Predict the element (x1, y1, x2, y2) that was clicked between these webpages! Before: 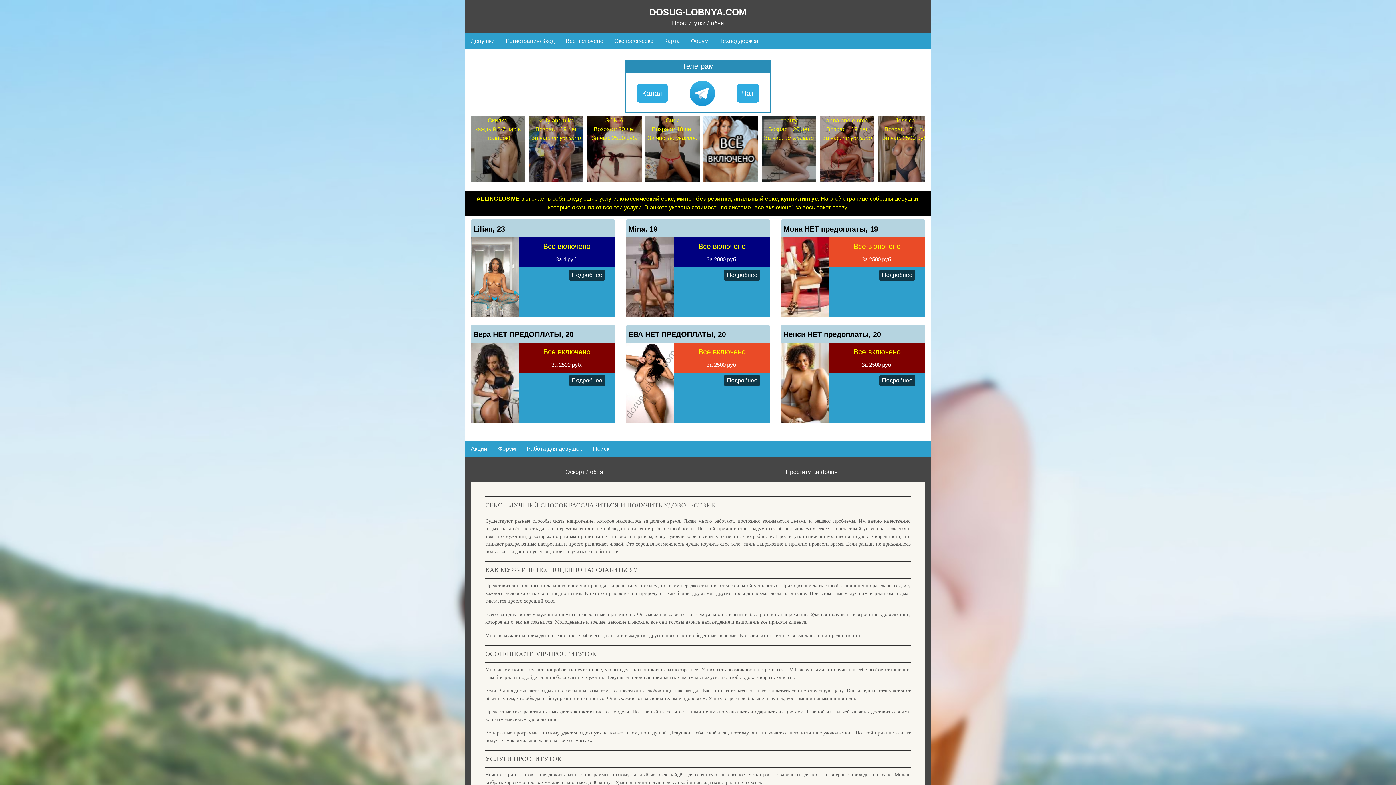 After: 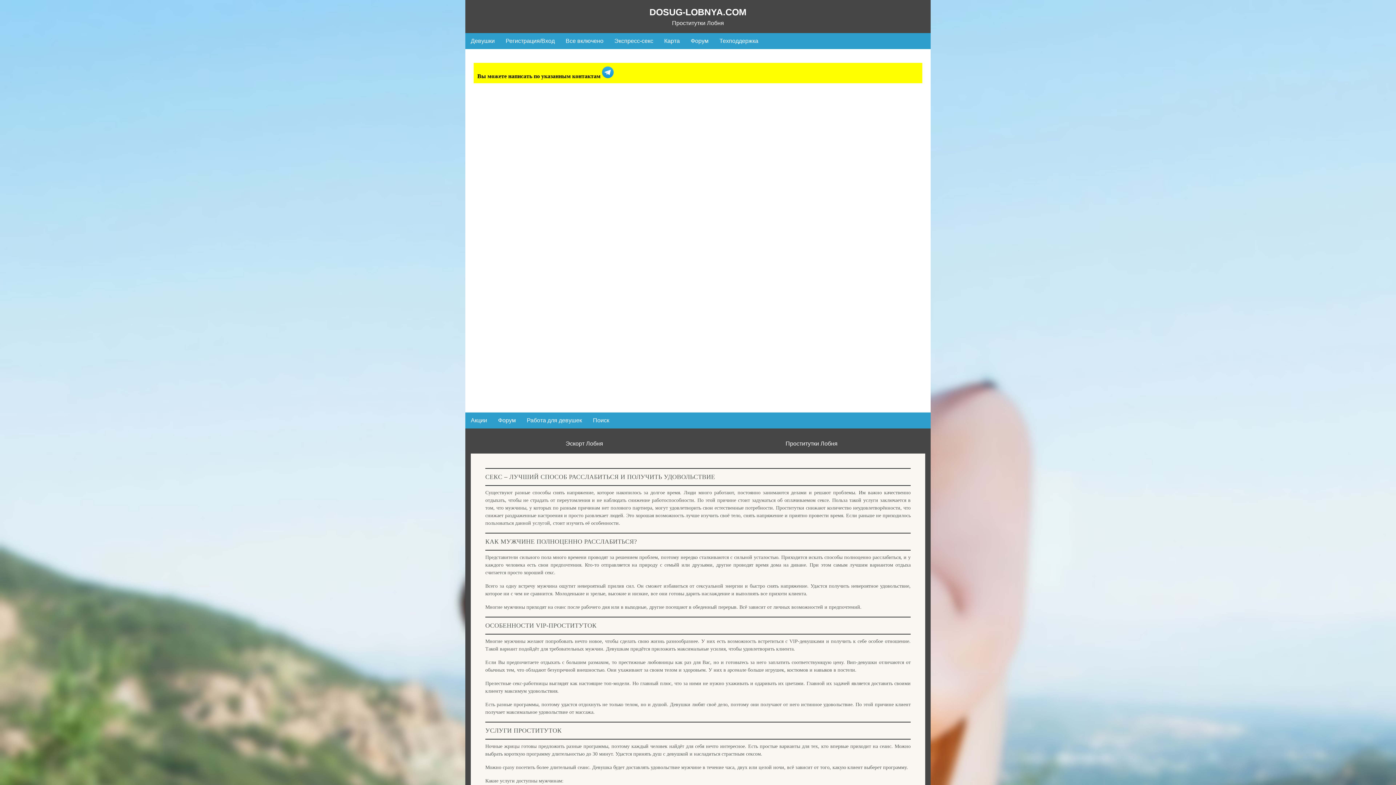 Action: label: Техподдержка bbox: (714, 33, 764, 49)